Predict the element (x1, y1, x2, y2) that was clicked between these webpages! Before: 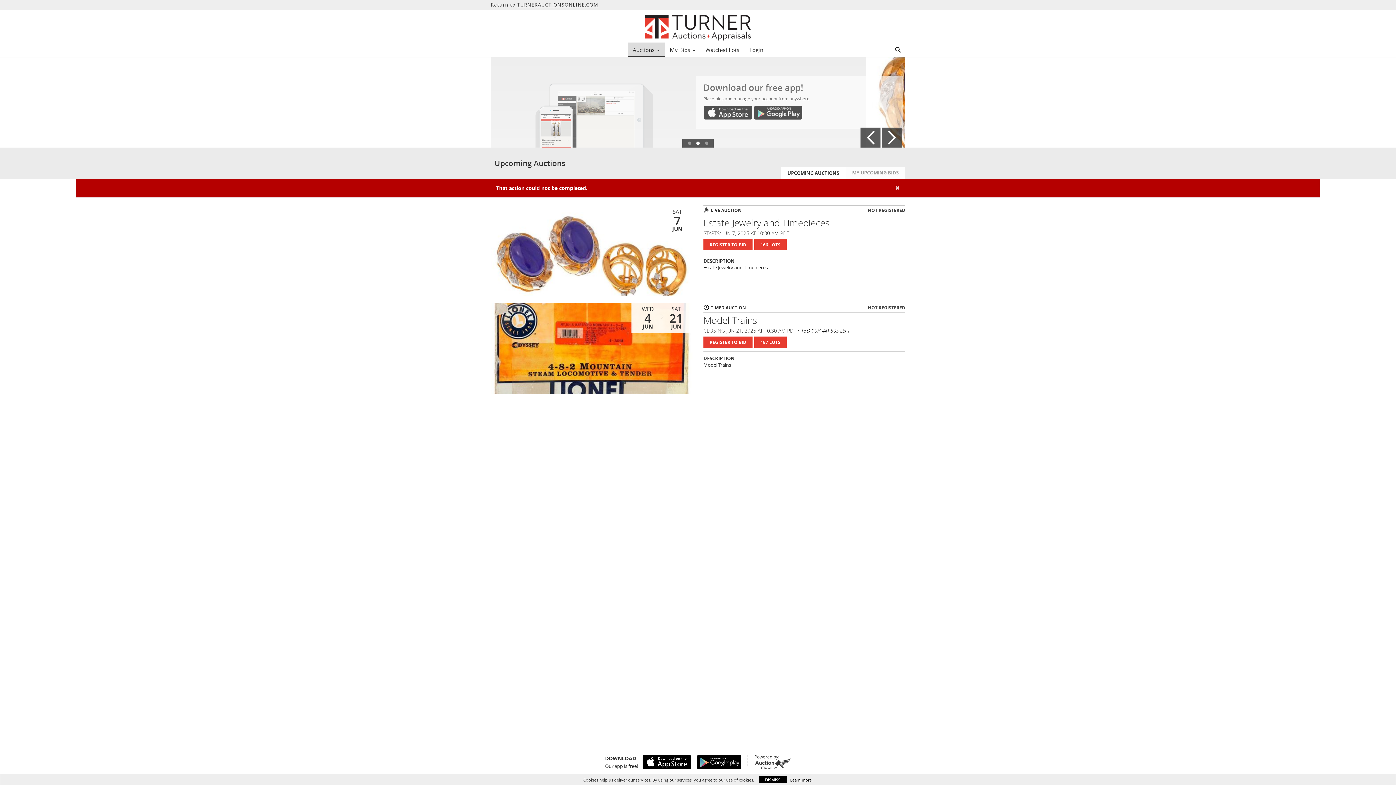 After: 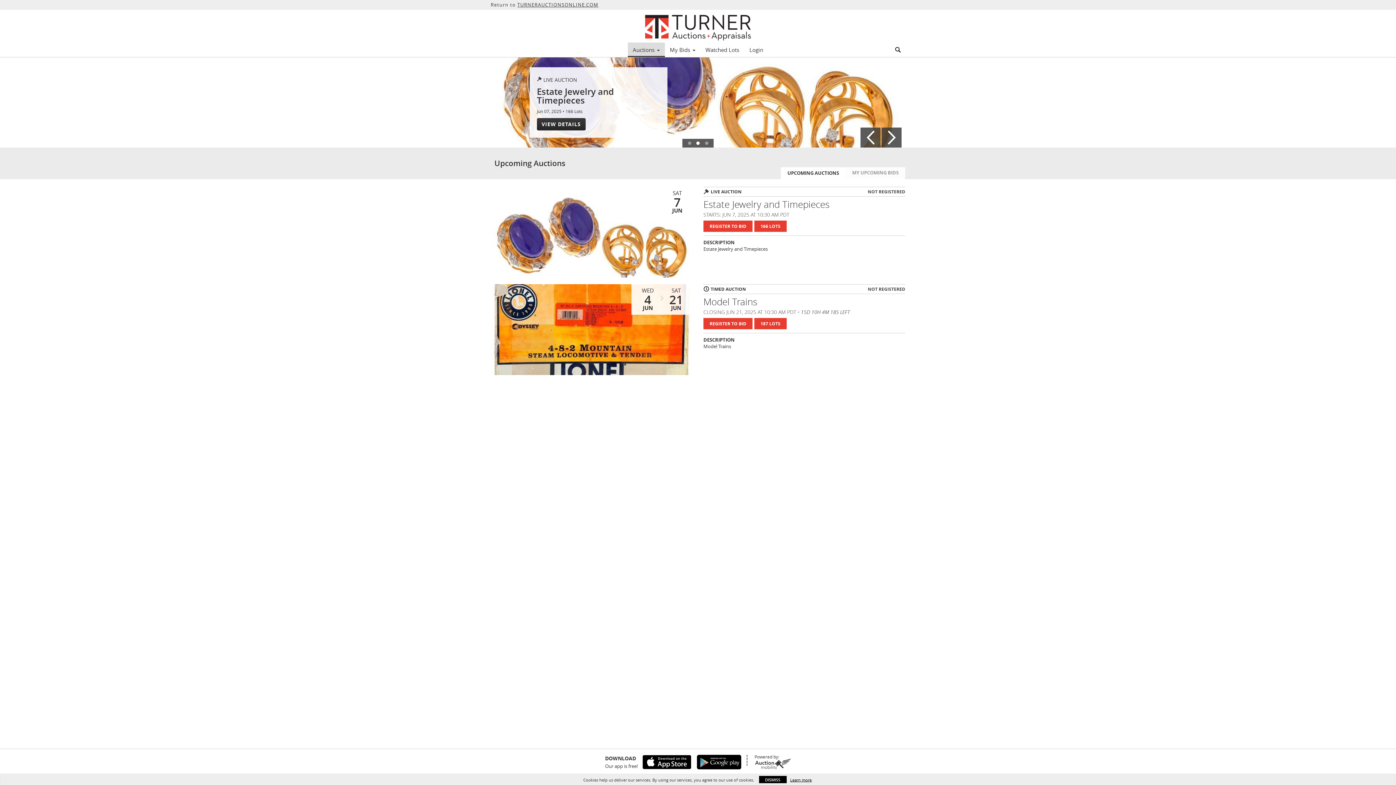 Action: label: UPCOMING AUCTIONS bbox: (781, 167, 845, 179)